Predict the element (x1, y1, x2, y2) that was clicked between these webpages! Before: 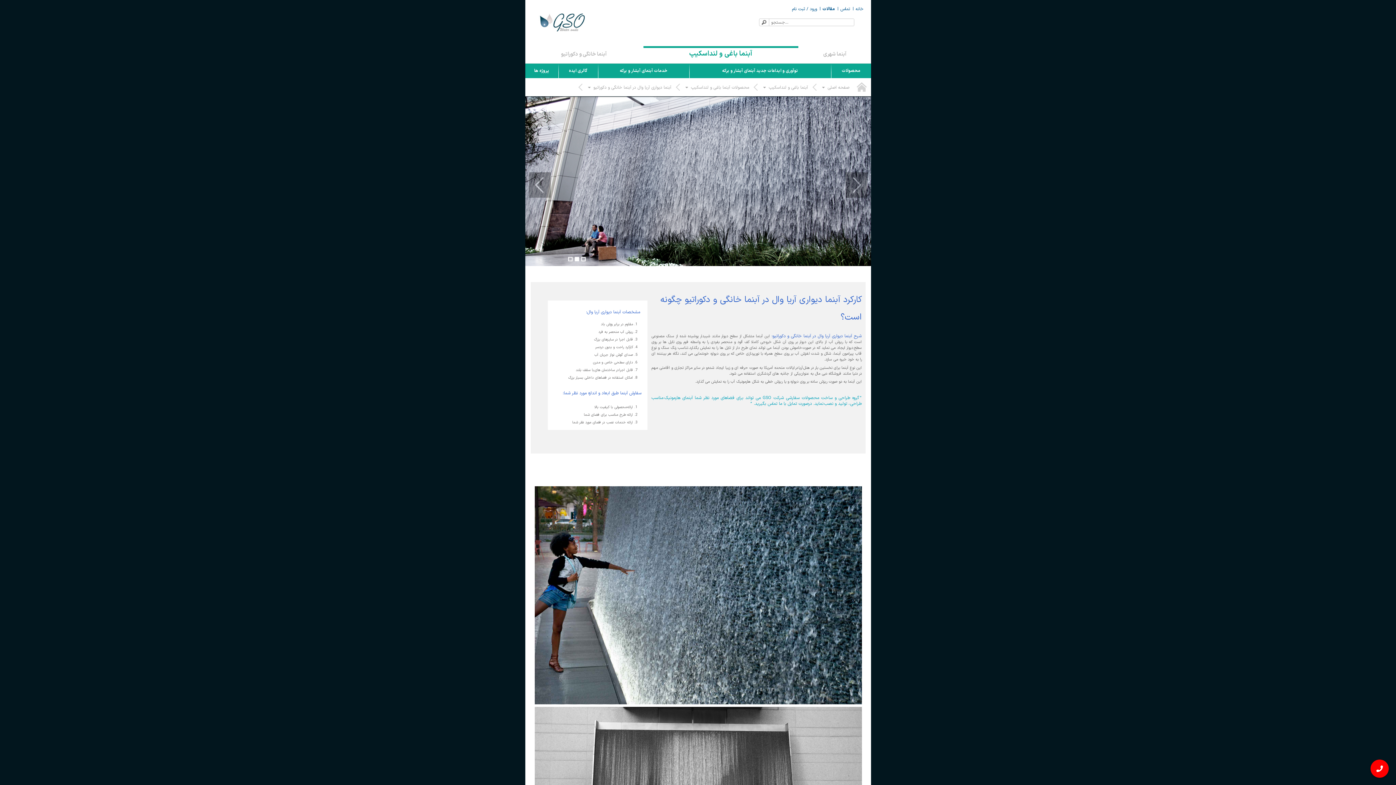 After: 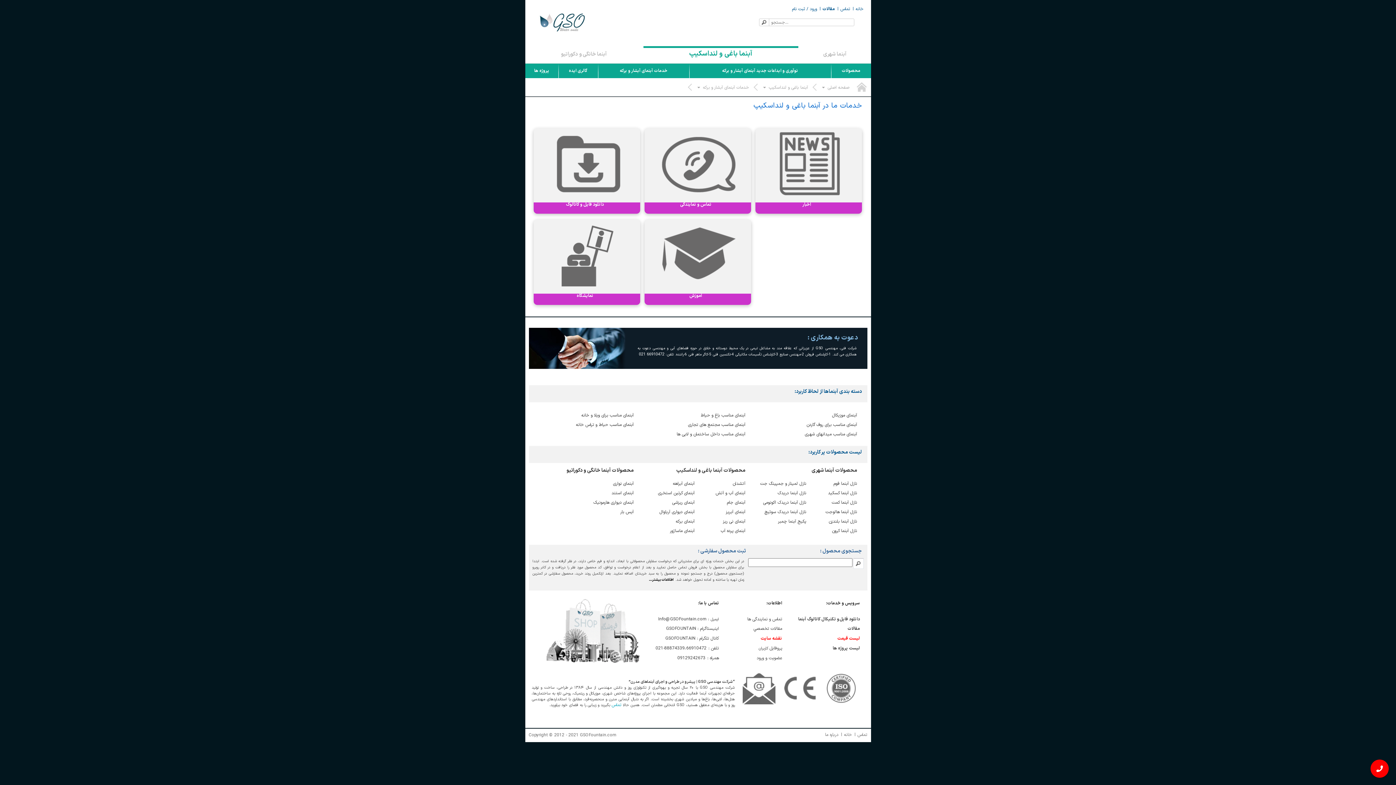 Action: bbox: (598, 63, 689, 78) label: خدمات آبنمای آبشار و برکه